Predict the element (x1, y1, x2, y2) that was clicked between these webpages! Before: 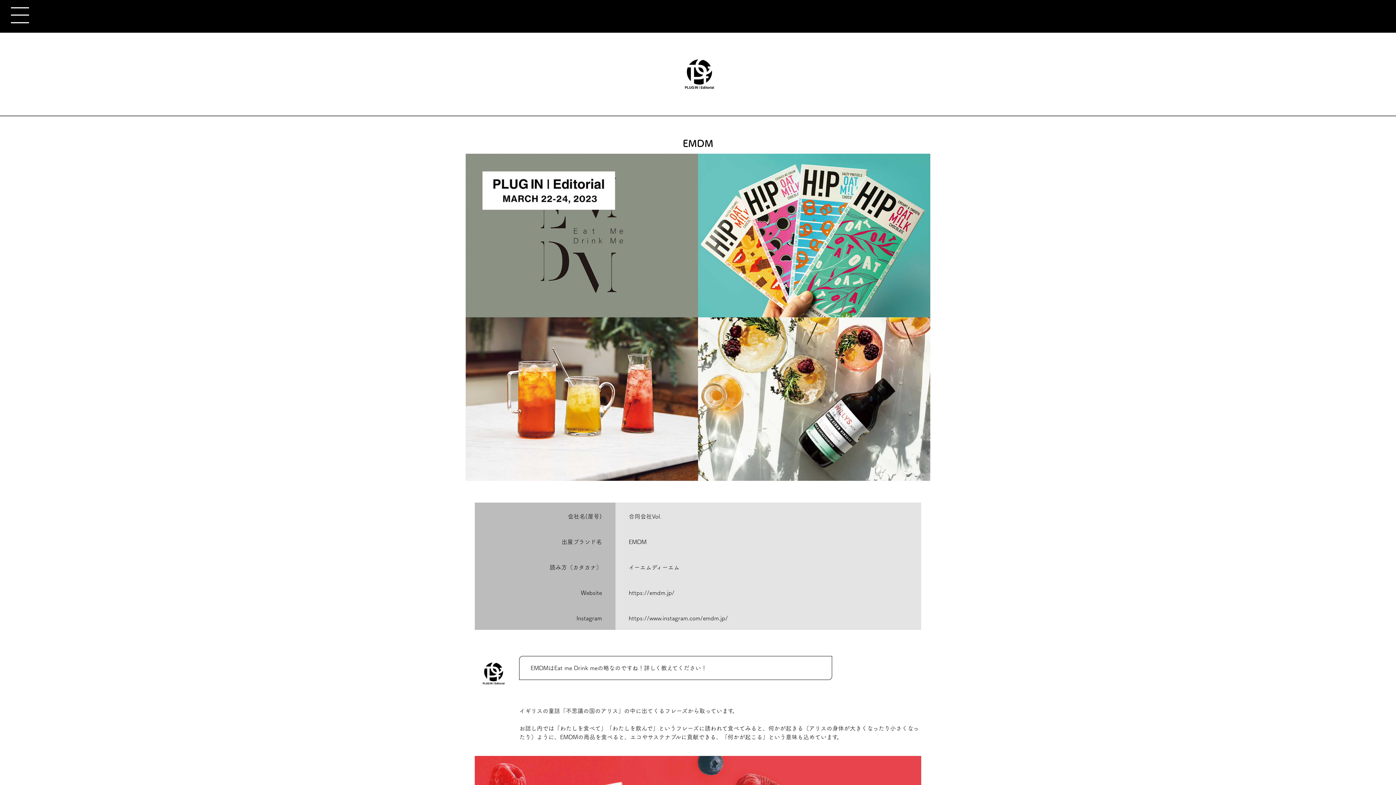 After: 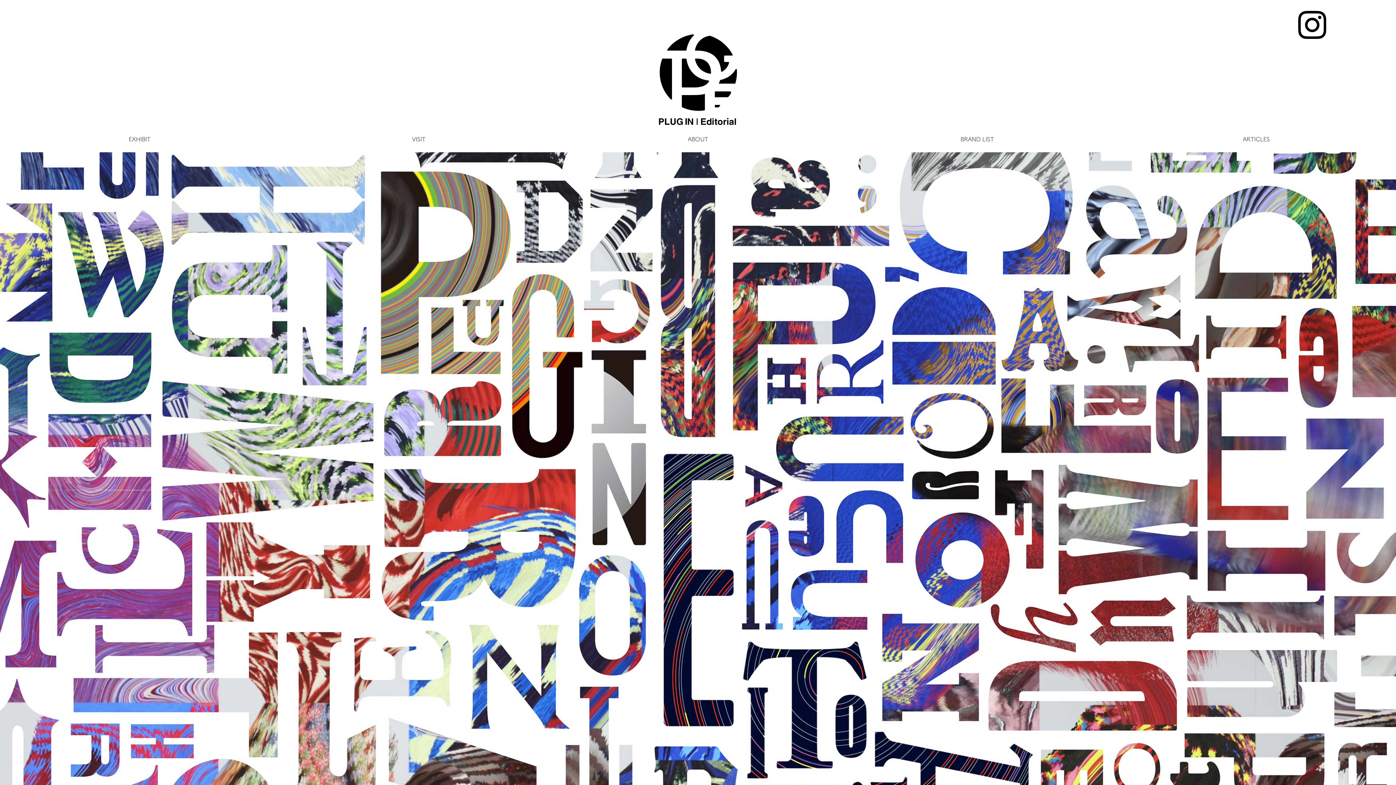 Action: bbox: (674, 94, 721, 100)